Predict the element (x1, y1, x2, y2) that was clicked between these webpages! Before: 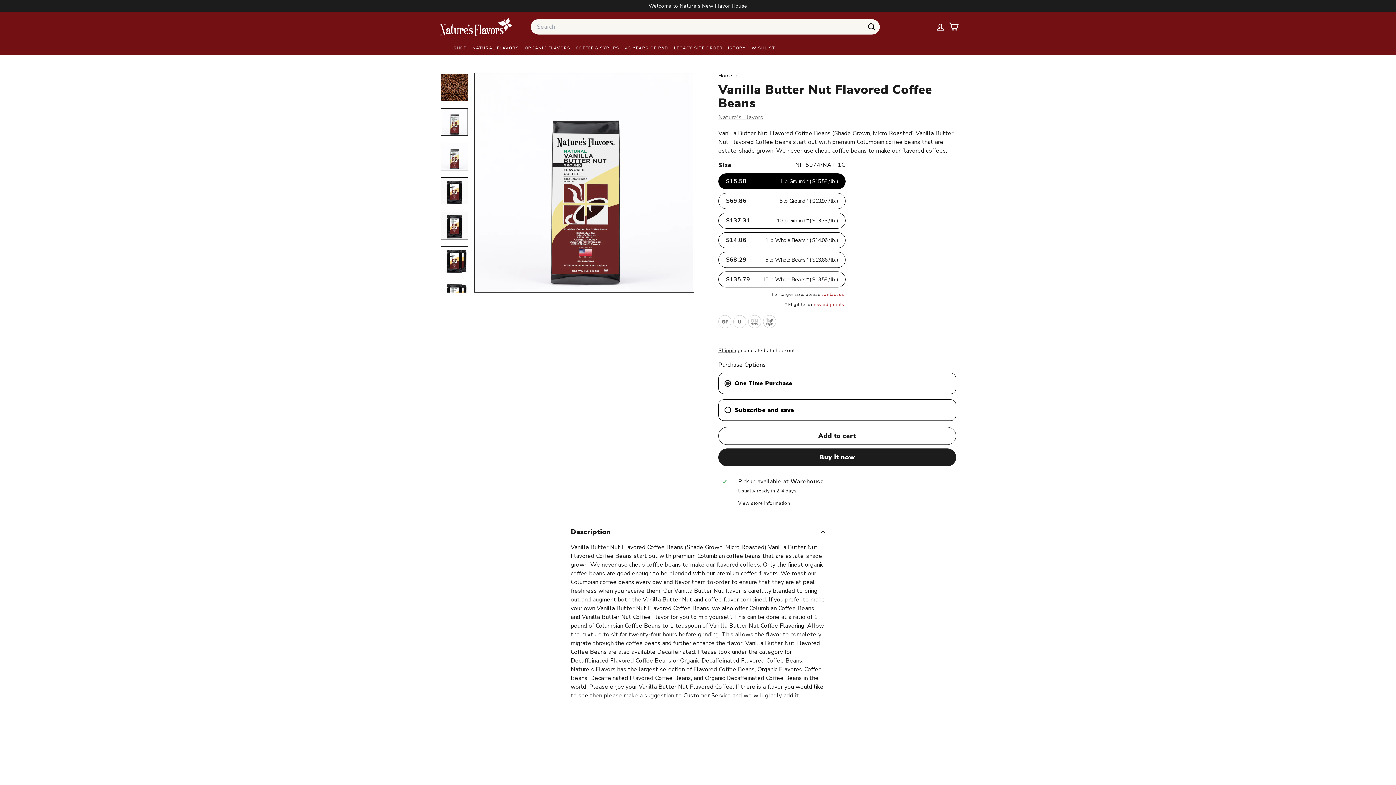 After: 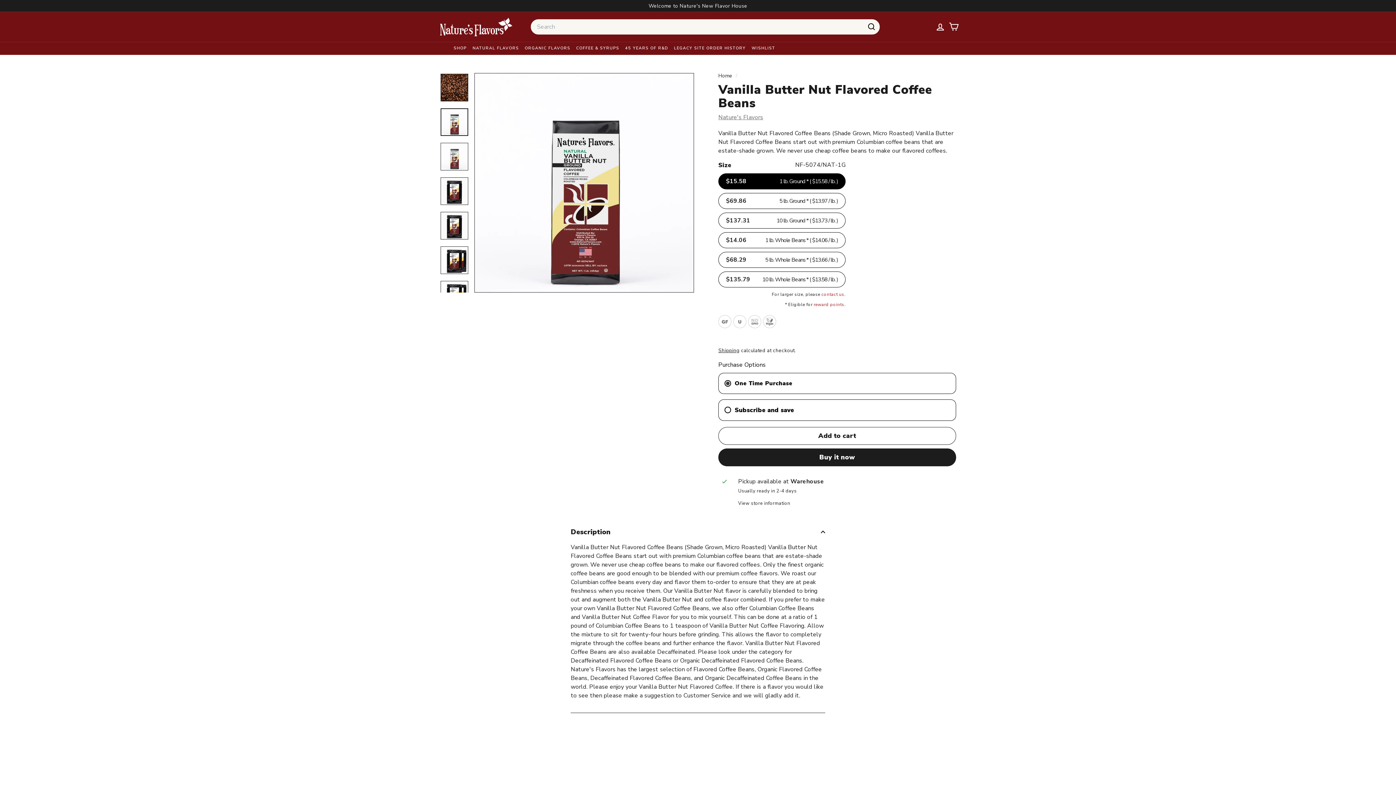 Action: bbox: (440, 108, 468, 135)